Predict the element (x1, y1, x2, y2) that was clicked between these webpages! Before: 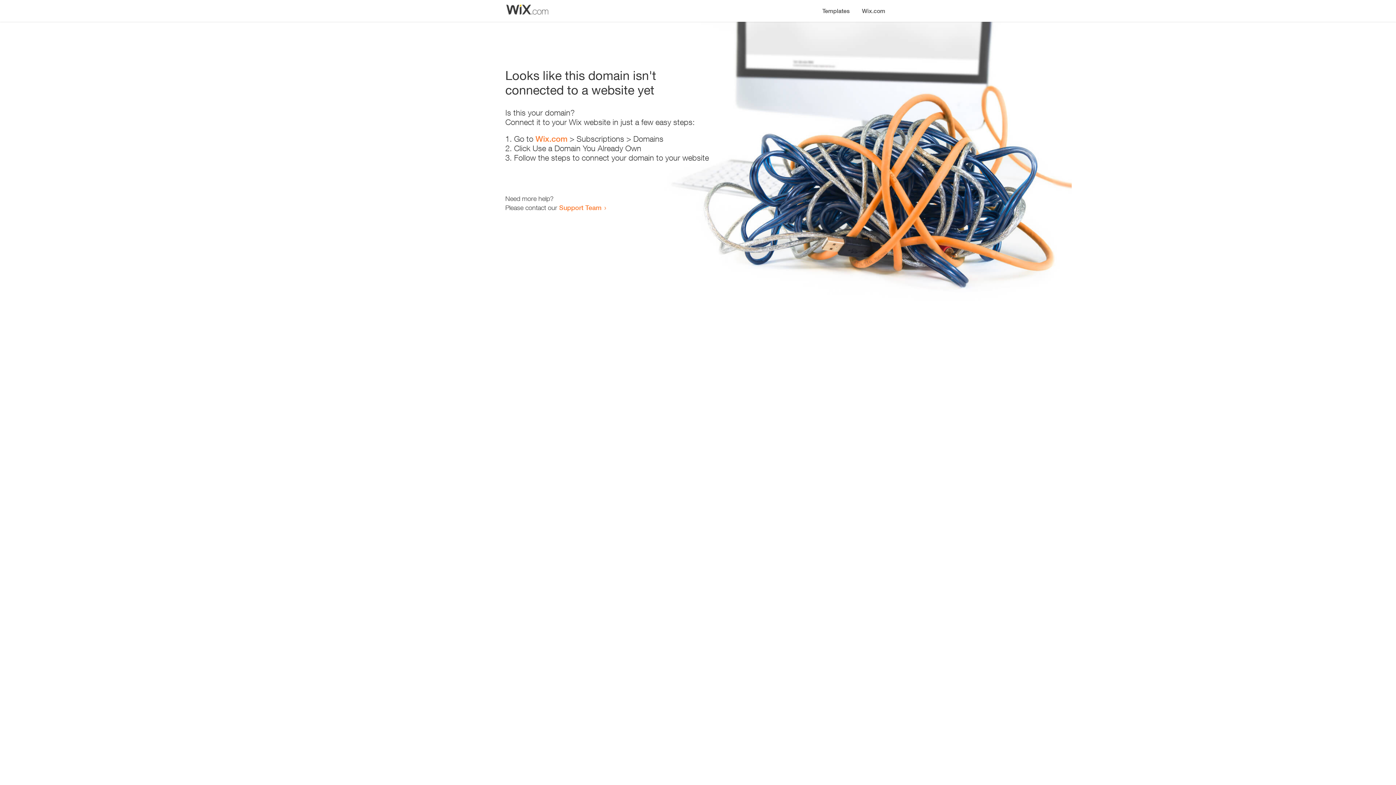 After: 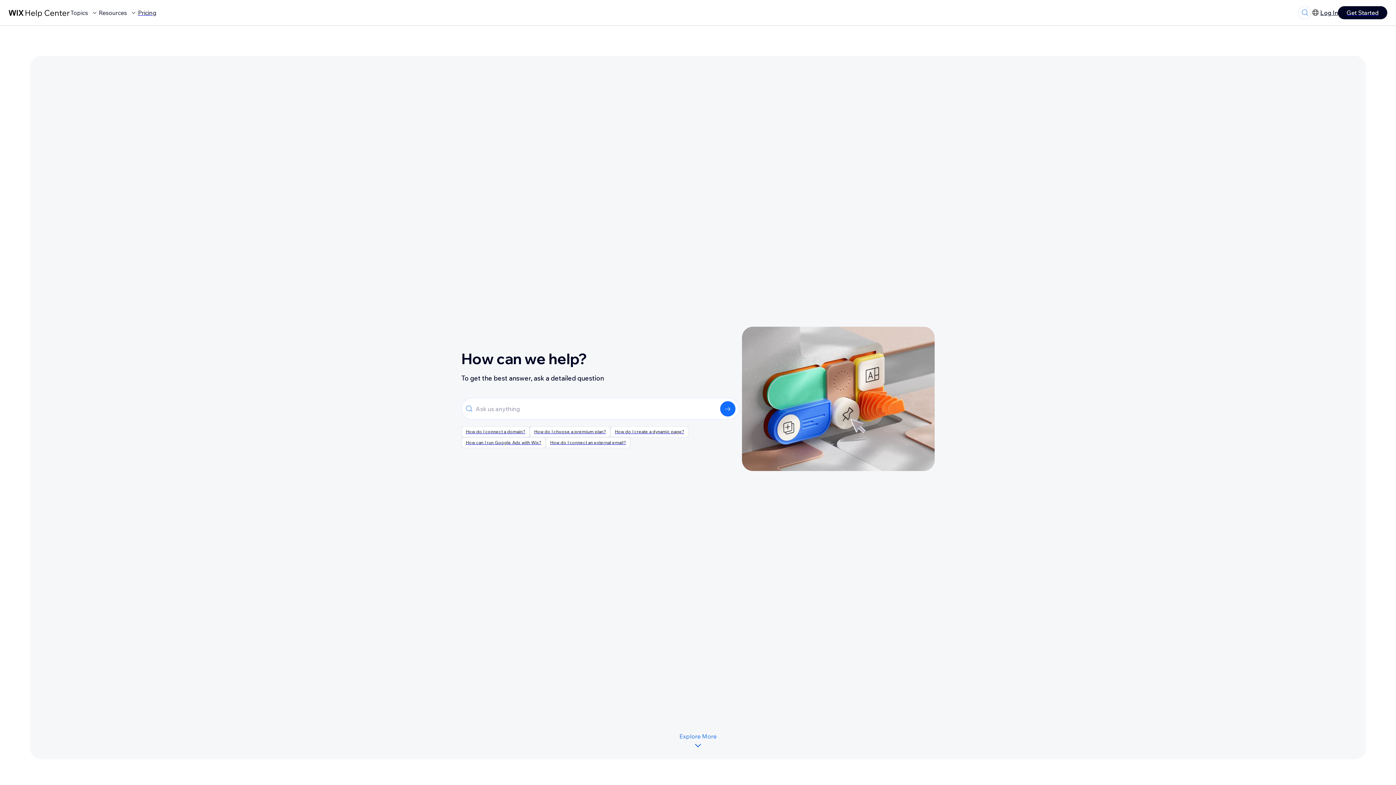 Action: bbox: (559, 203, 601, 211) label: Support Team